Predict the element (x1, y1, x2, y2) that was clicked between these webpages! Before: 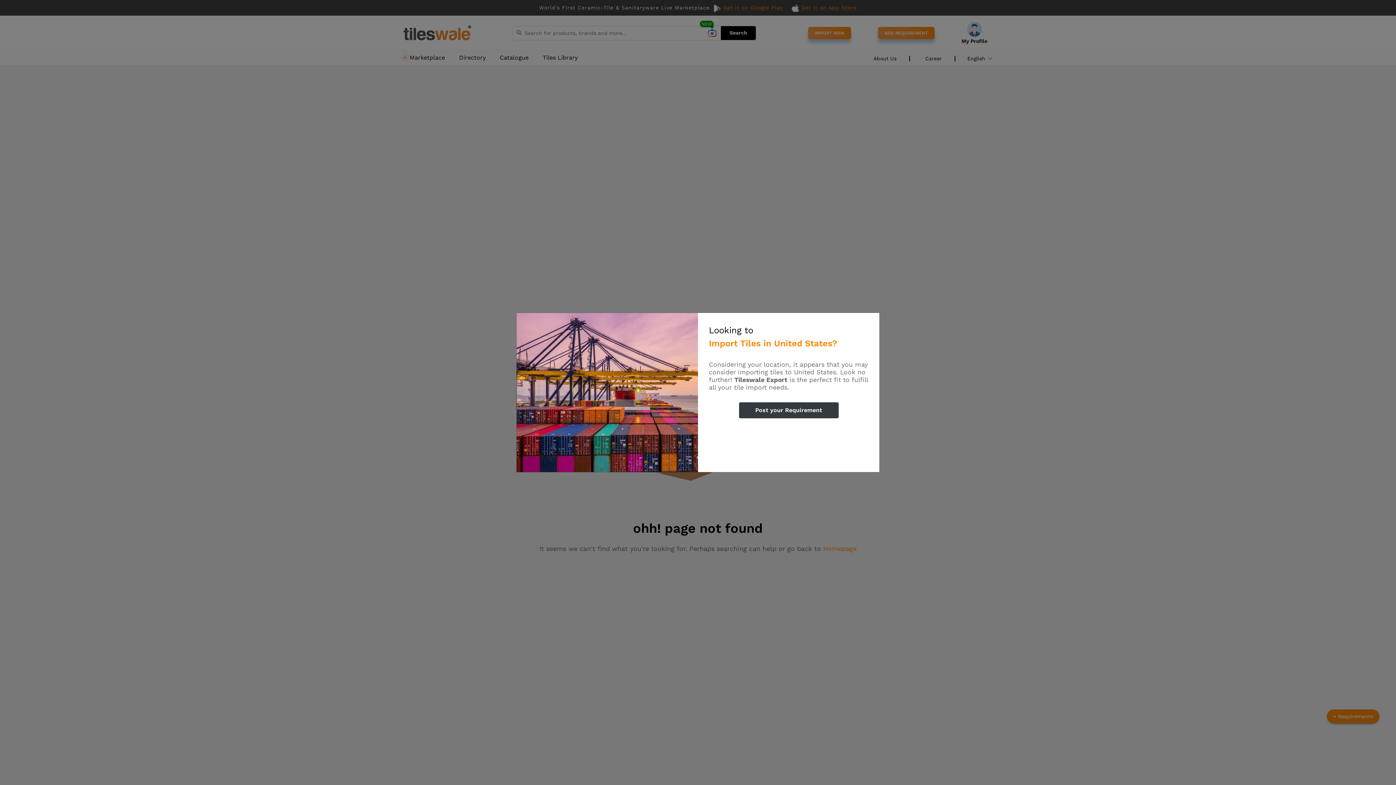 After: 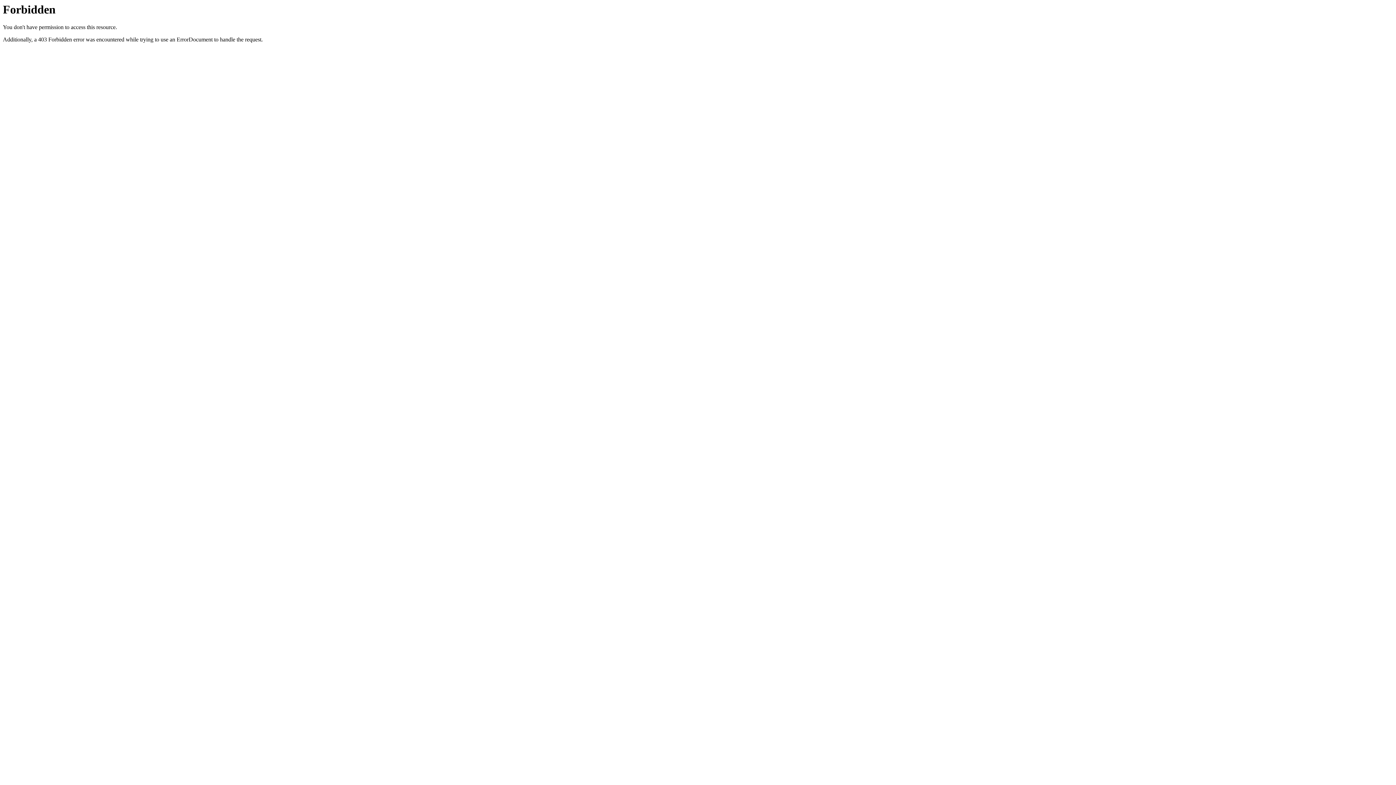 Action: bbox: (739, 402, 838, 418) label: Post your Requirement